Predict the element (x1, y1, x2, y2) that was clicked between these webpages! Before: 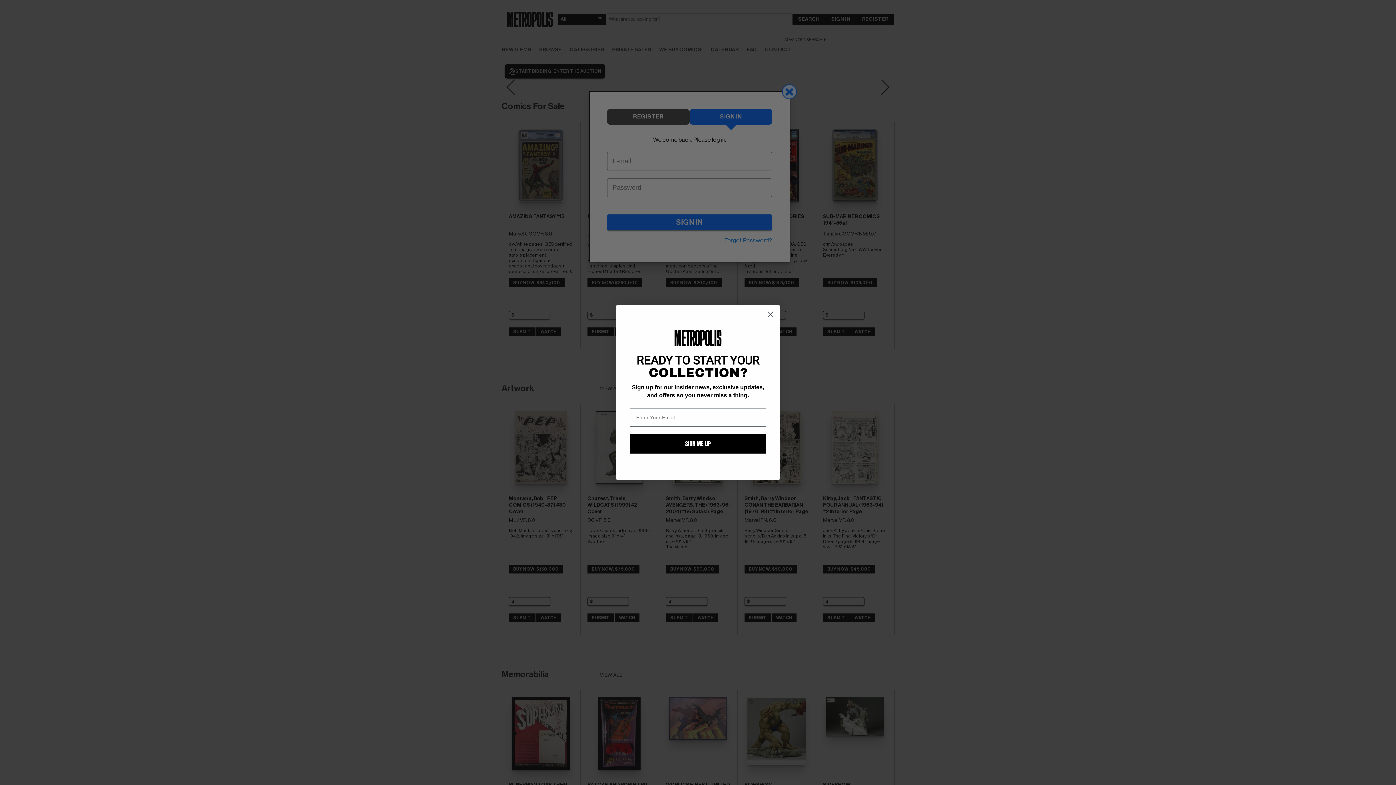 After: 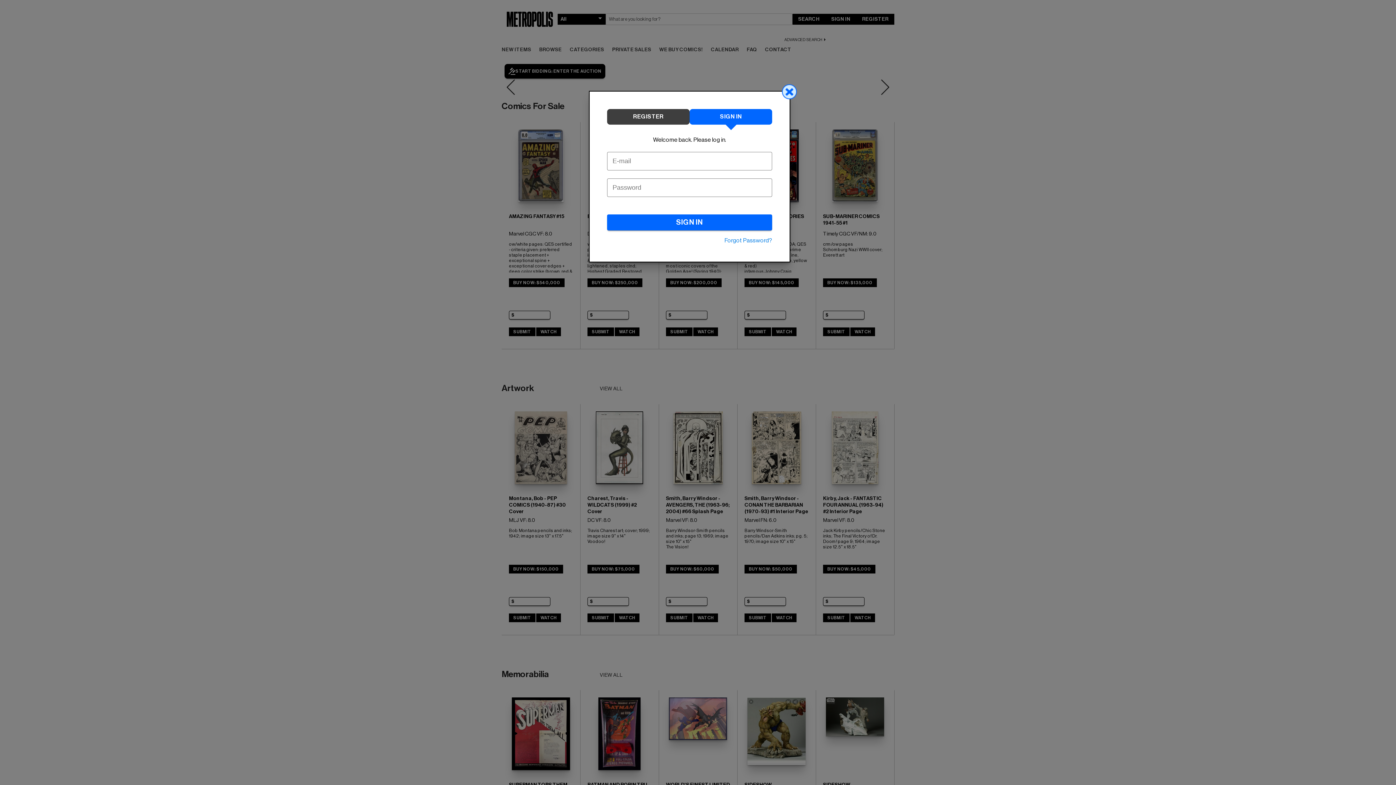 Action: bbox: (764, 308, 777, 320) label: Close dialog